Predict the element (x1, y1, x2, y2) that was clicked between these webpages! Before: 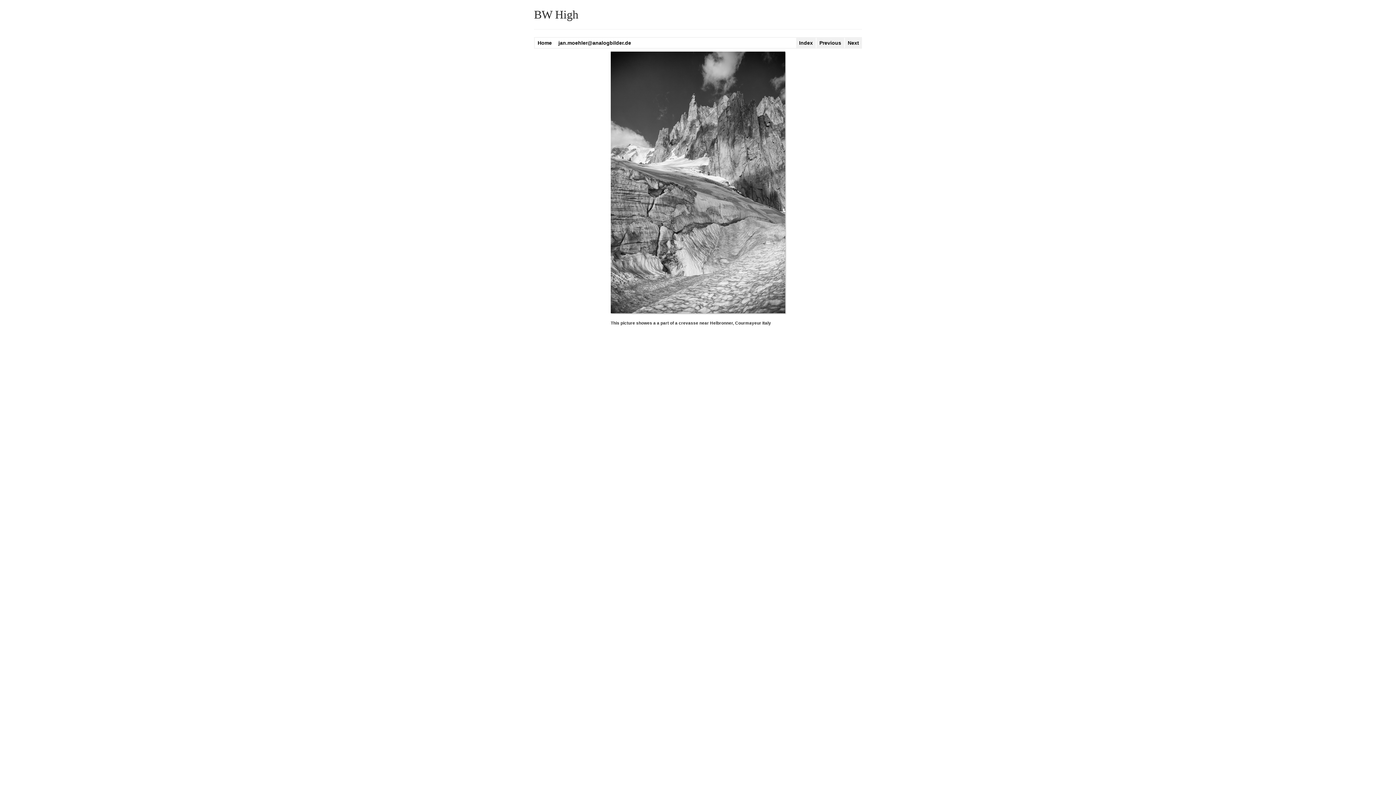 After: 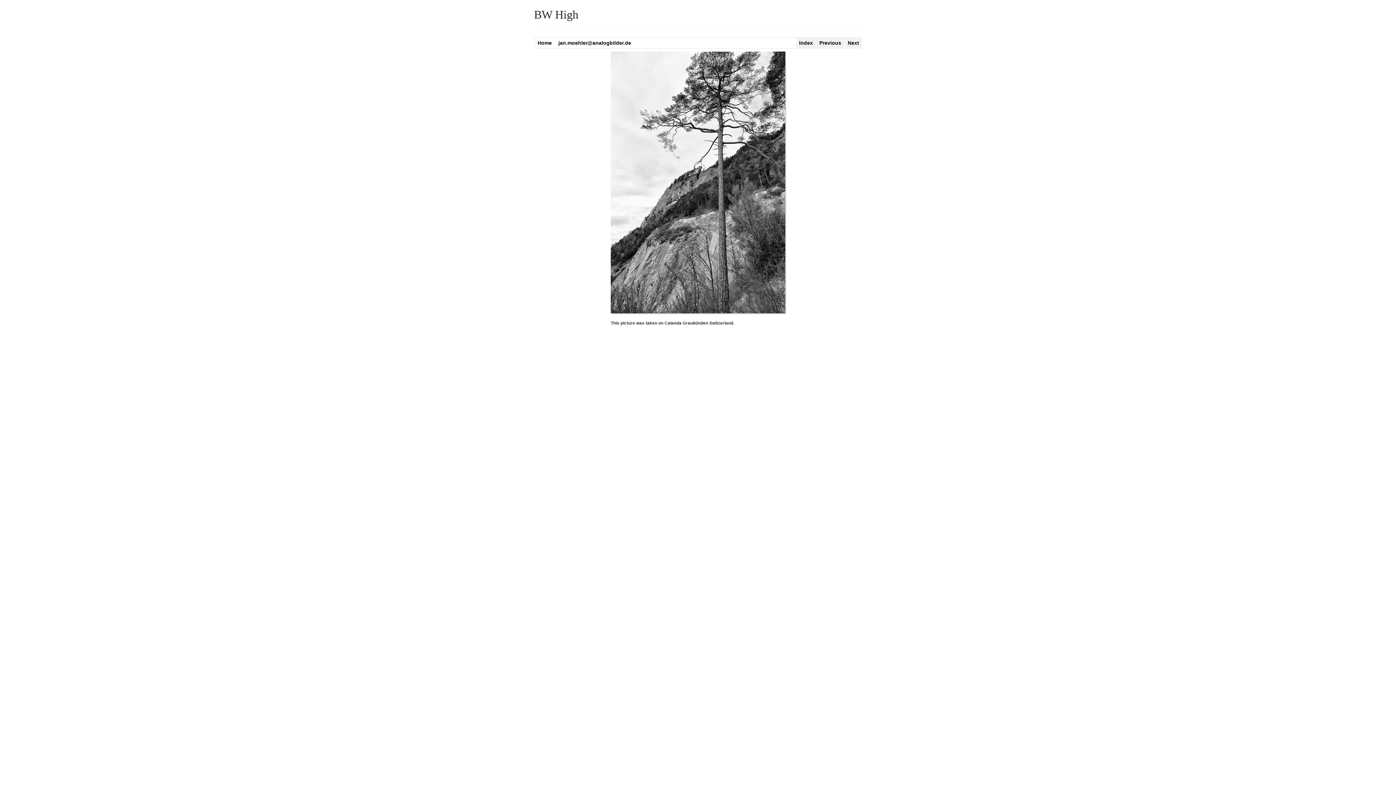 Action: label: Next bbox: (848, 37, 859, 48)